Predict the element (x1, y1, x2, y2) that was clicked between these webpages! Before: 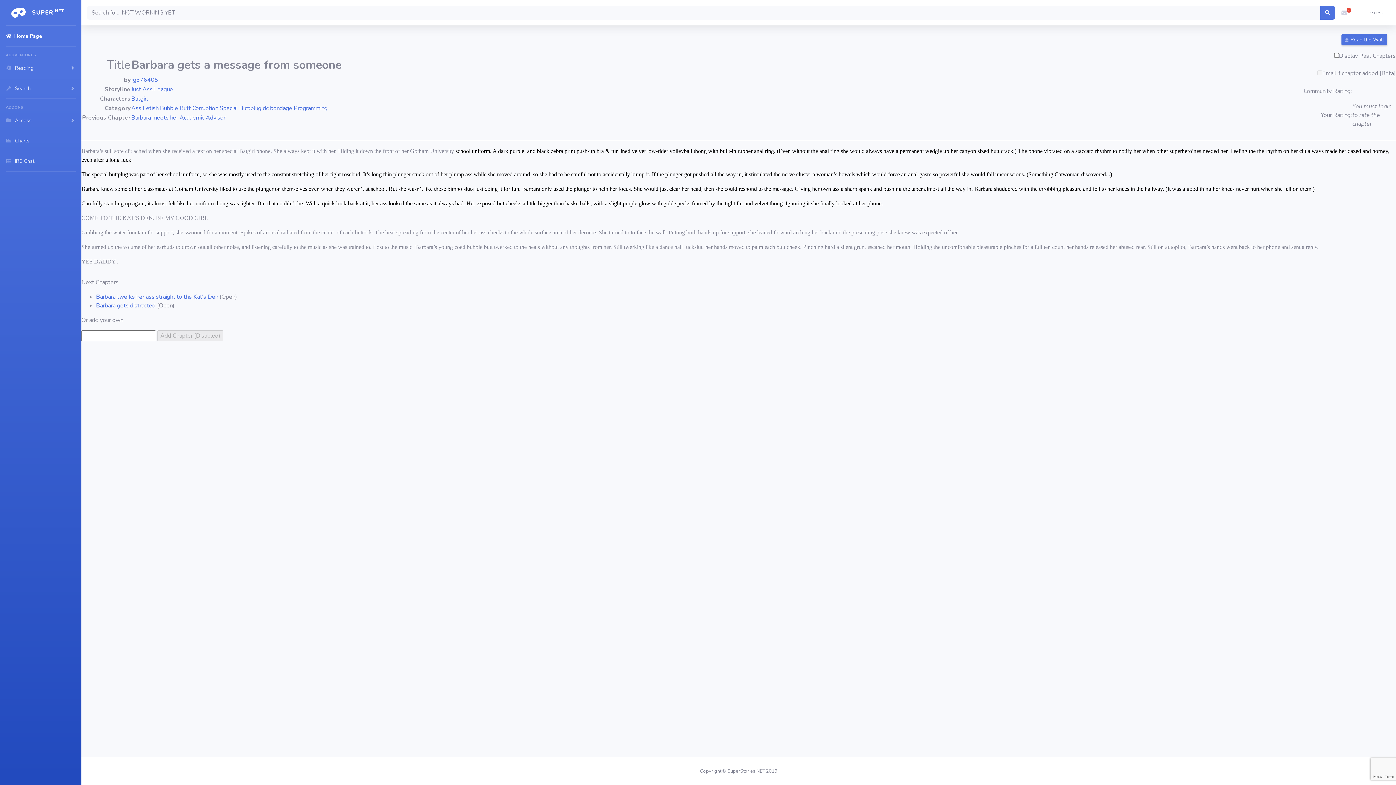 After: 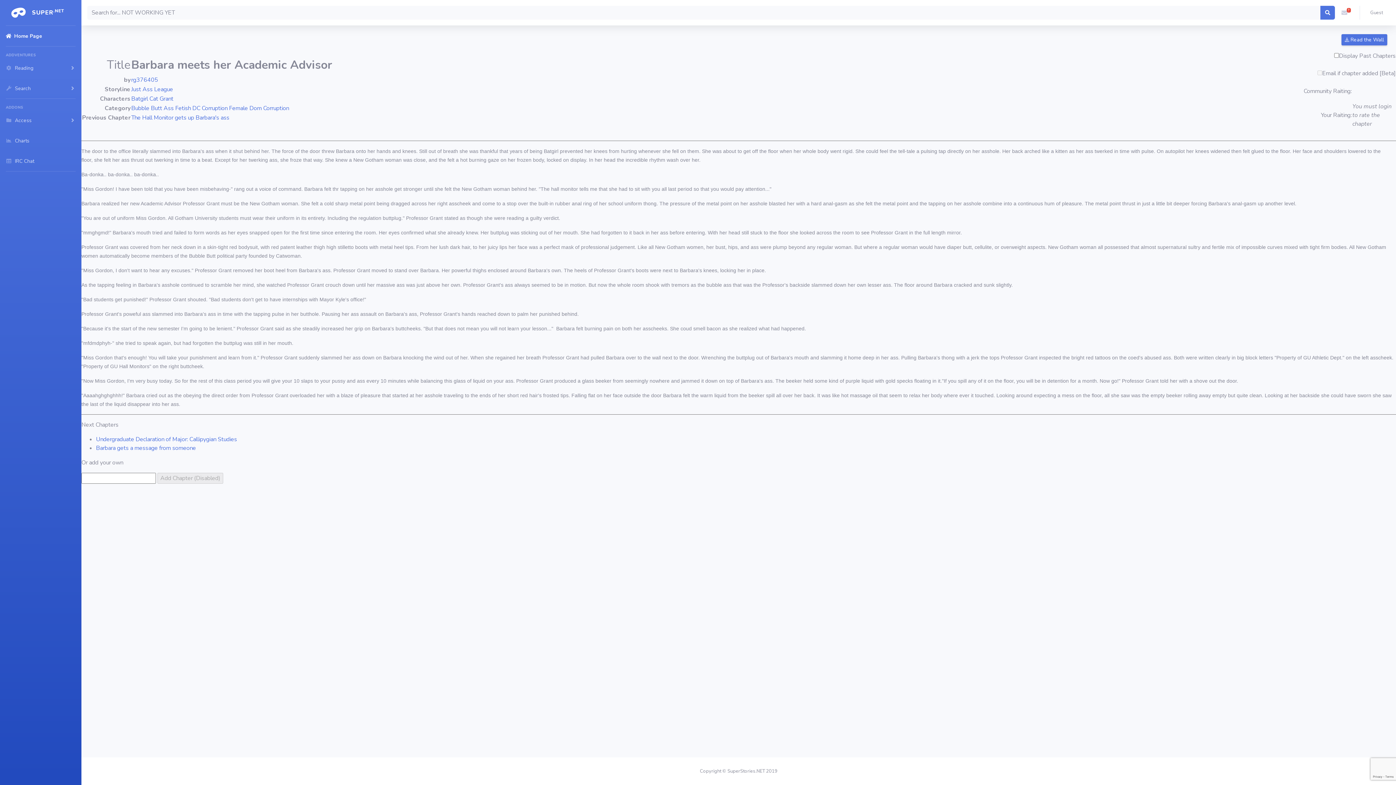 Action: label: Barbara meets her Academic Advisor bbox: (131, 113, 225, 121)